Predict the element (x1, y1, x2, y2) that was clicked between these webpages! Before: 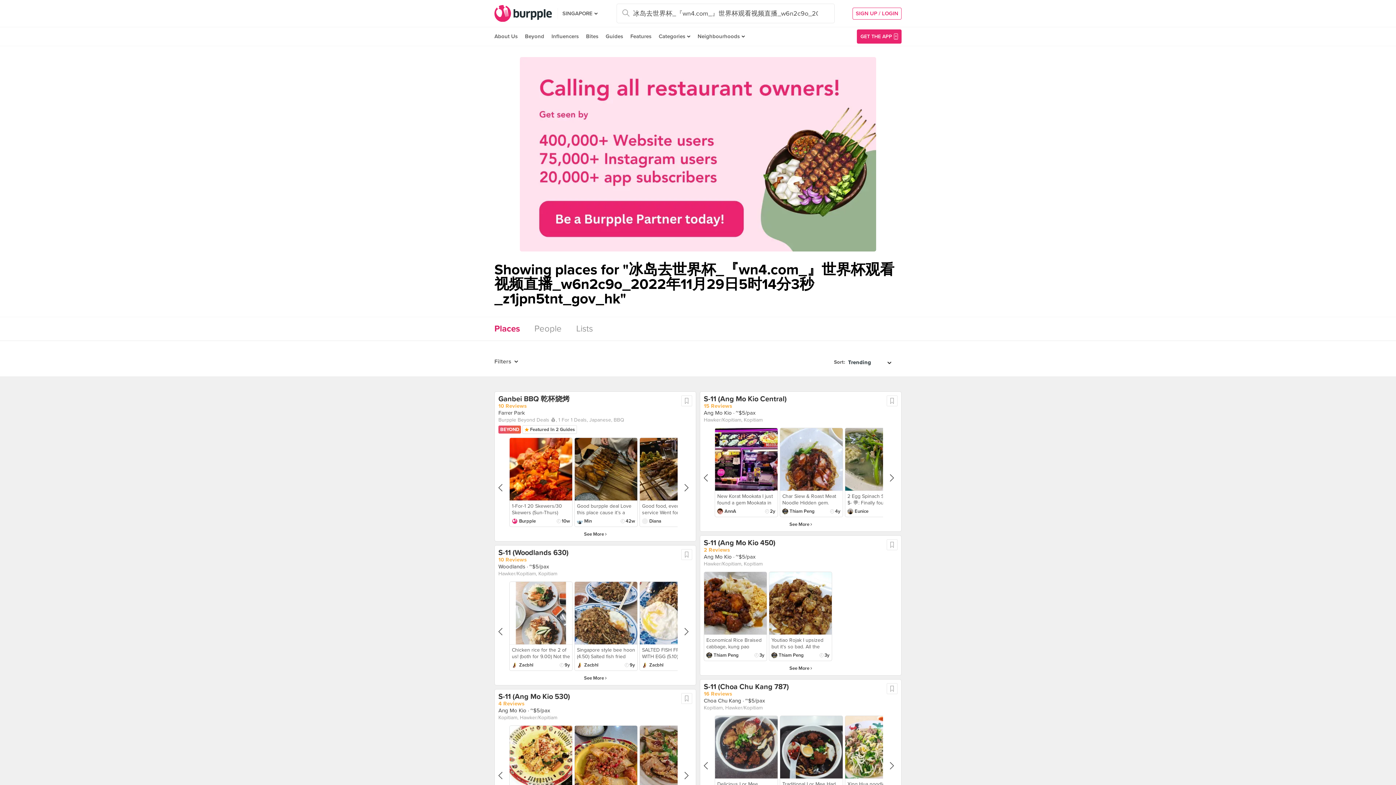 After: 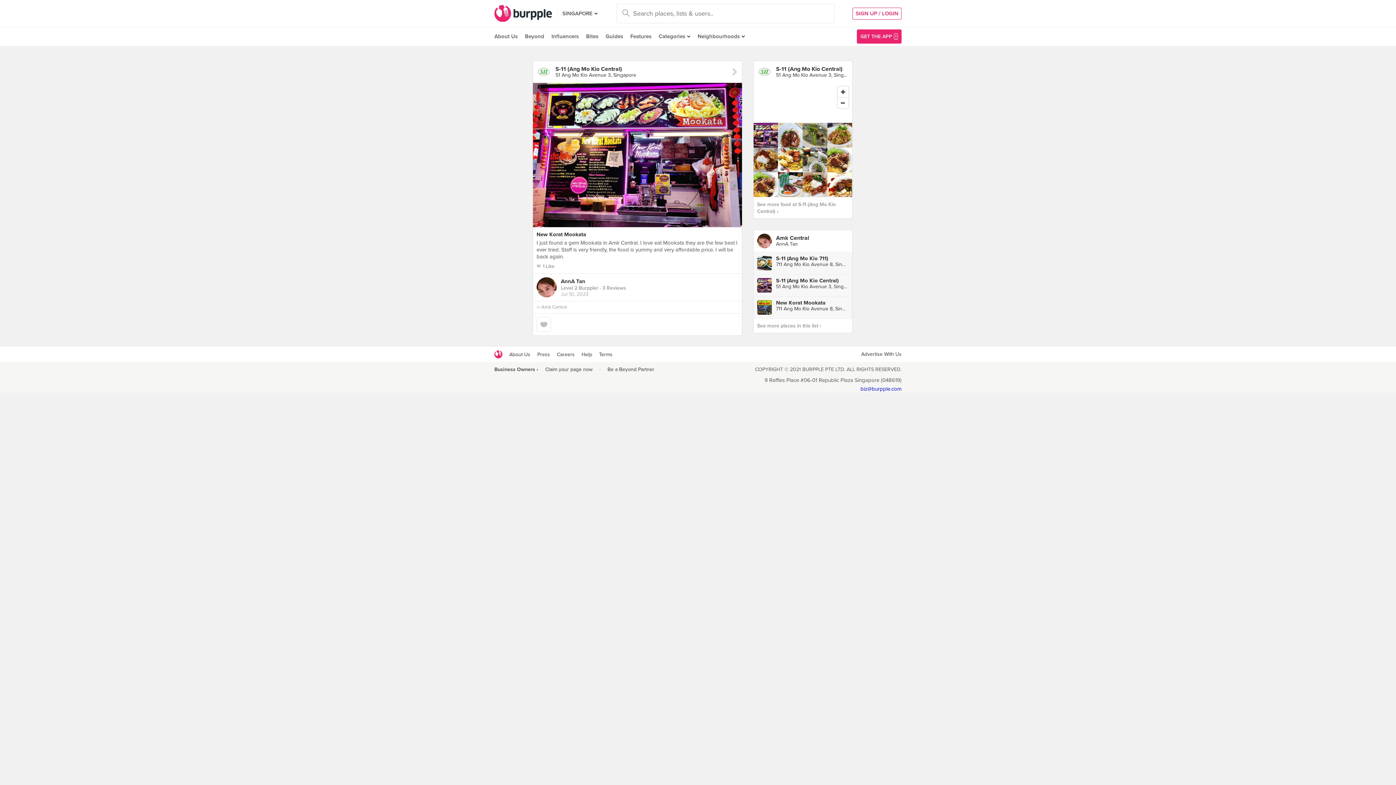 Action: label: New Korat Mookata I just found a gem Mookata in Amk Central. I love eat Mookata they are the few best I ever tried. Staff is very friendly, the food is yummy and very affordable price. I will be back again.
AnnA
2y bbox: (498, 481, 561, 570)